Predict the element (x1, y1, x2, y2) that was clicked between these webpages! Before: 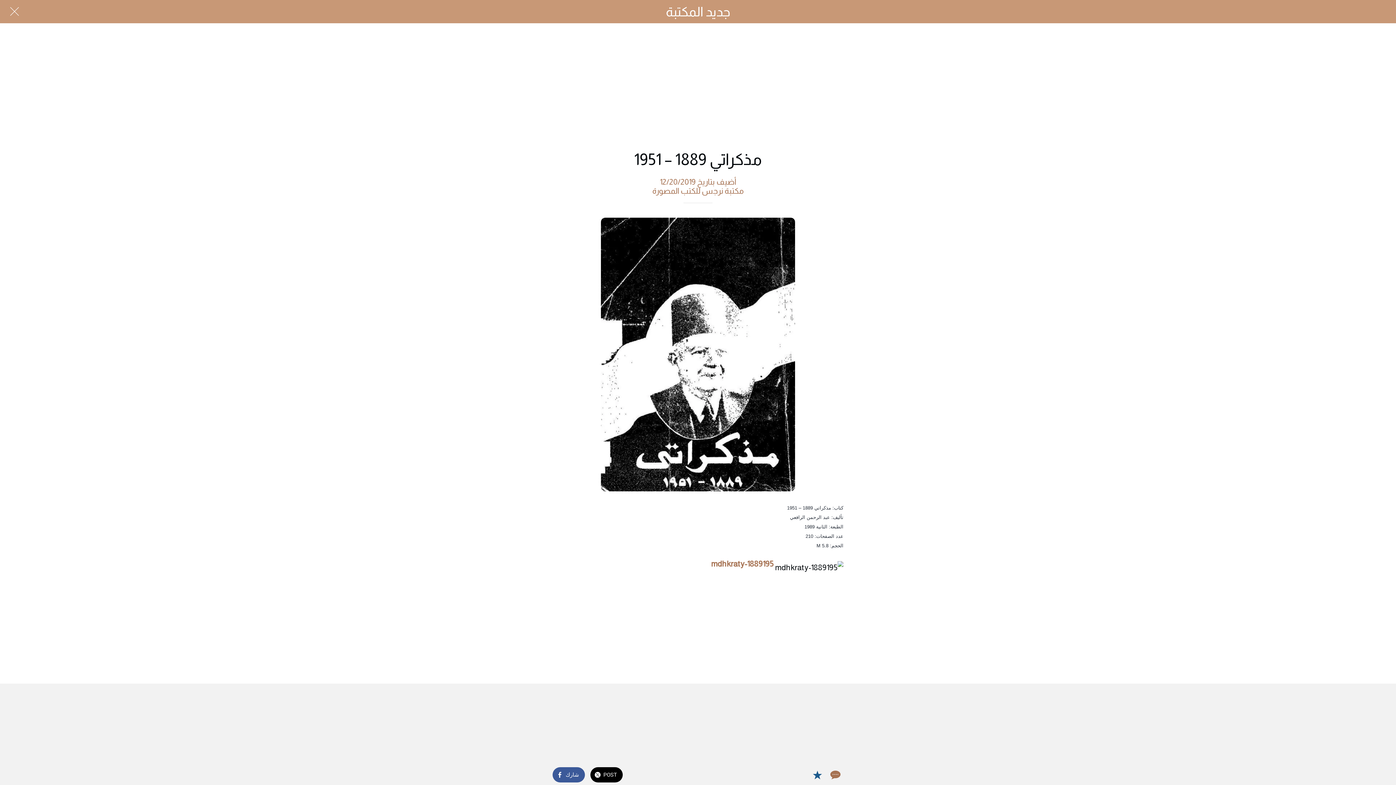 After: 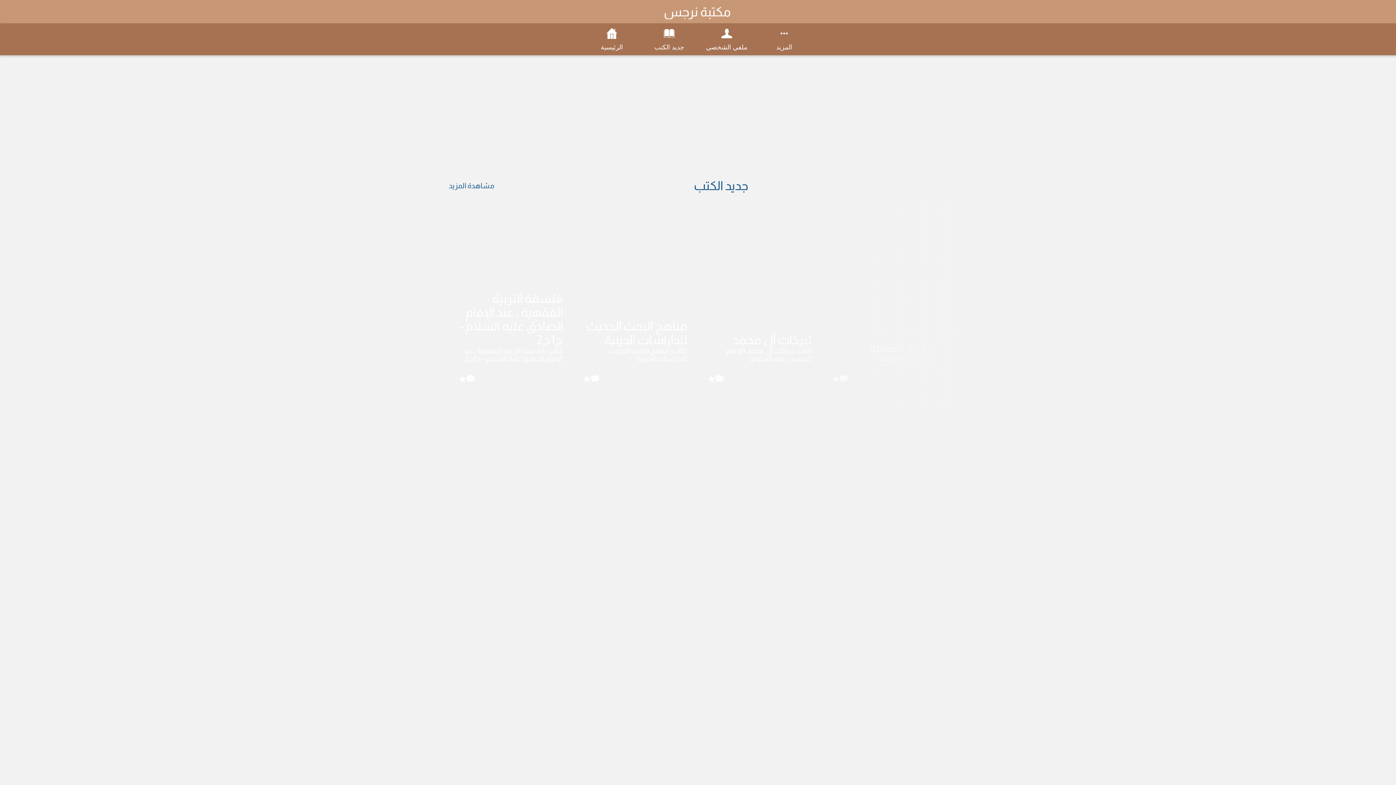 Action: label: جديد المكتبة bbox: (465, 1, 930, 21)